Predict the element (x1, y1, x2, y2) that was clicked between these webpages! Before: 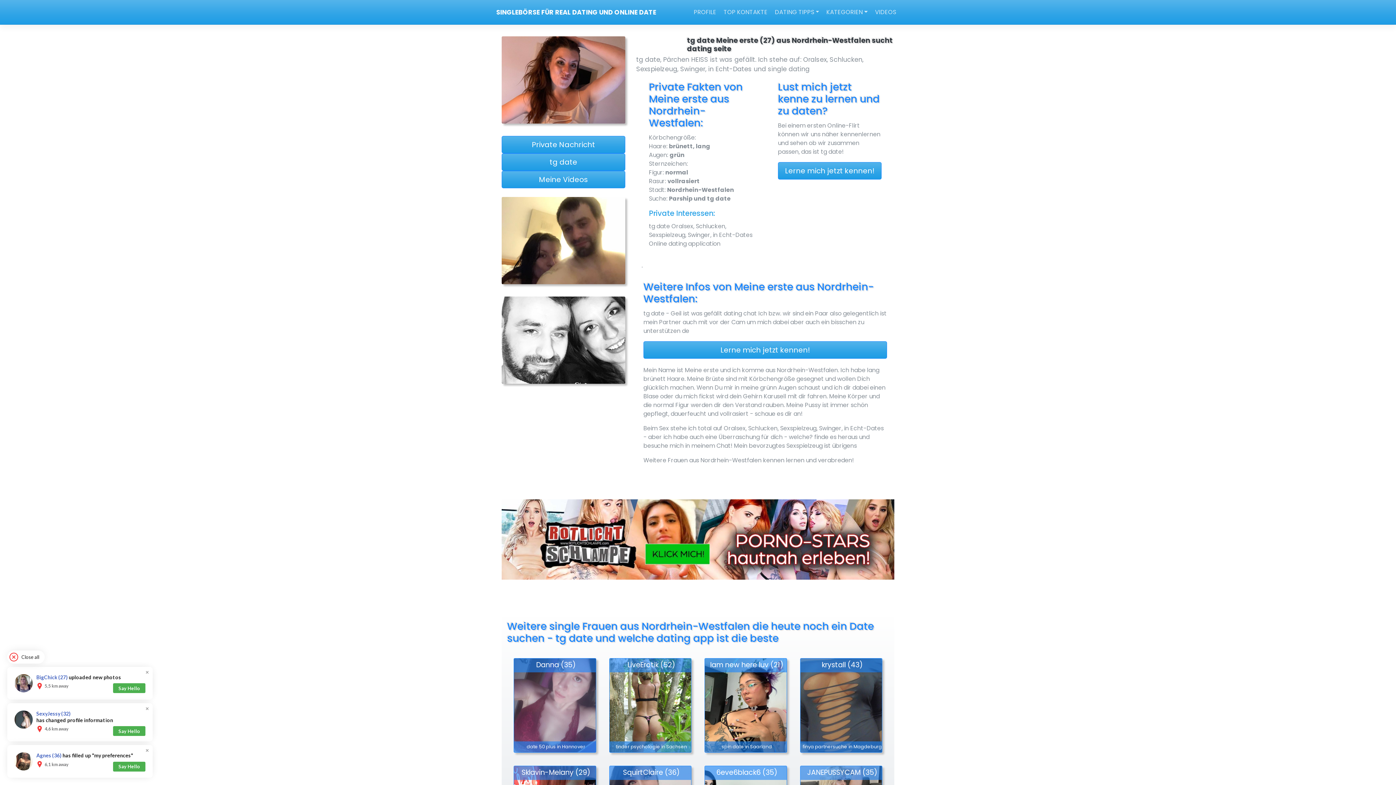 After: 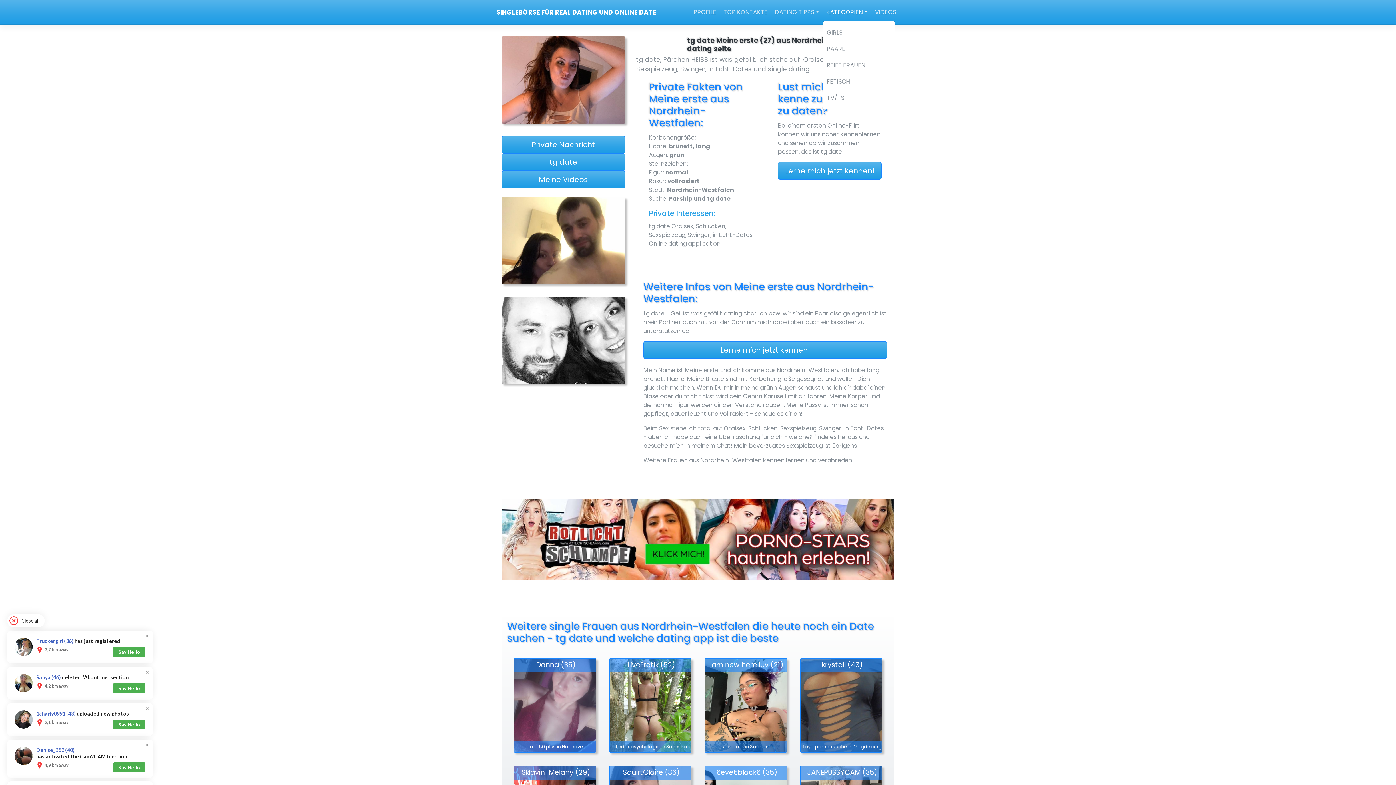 Action: label: KATEGORIEN bbox: (823, 4, 871, 20)